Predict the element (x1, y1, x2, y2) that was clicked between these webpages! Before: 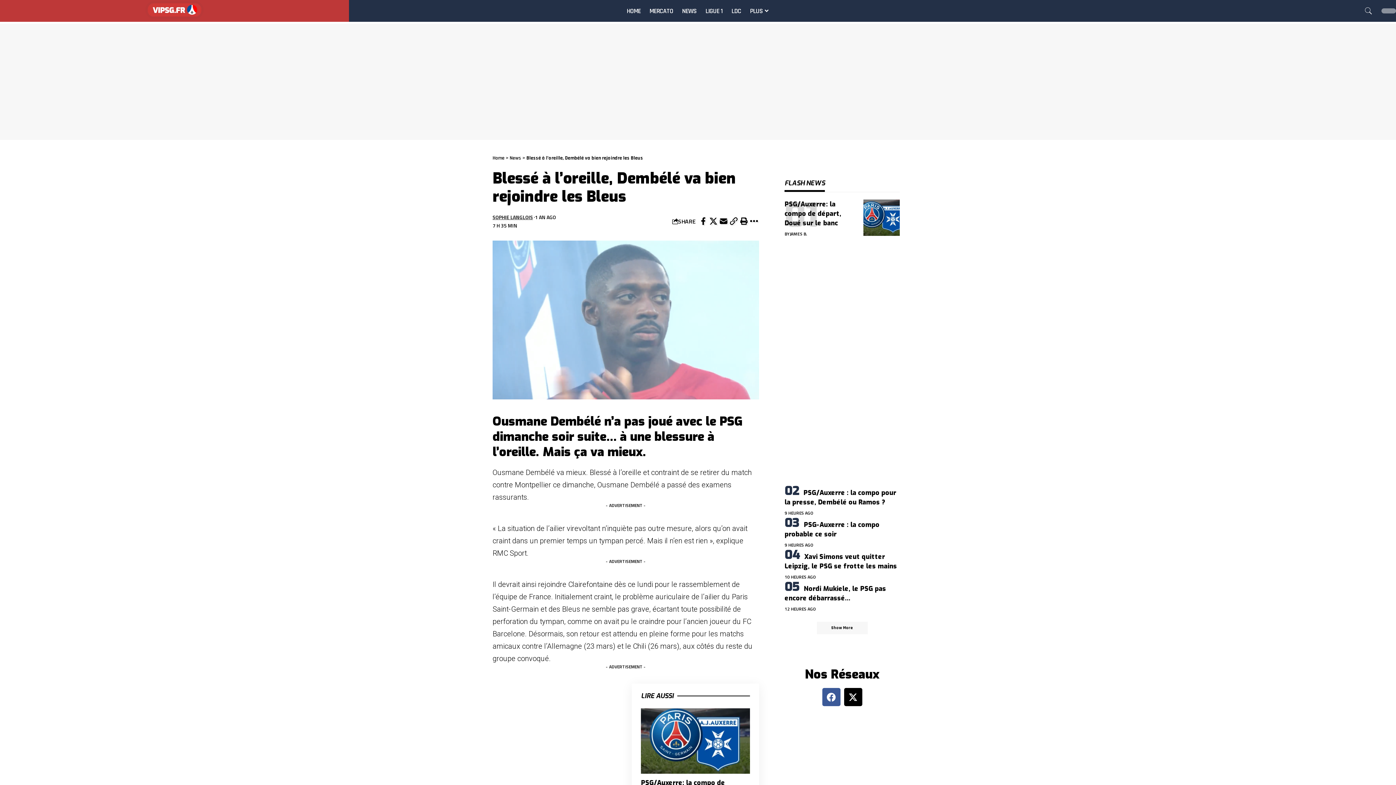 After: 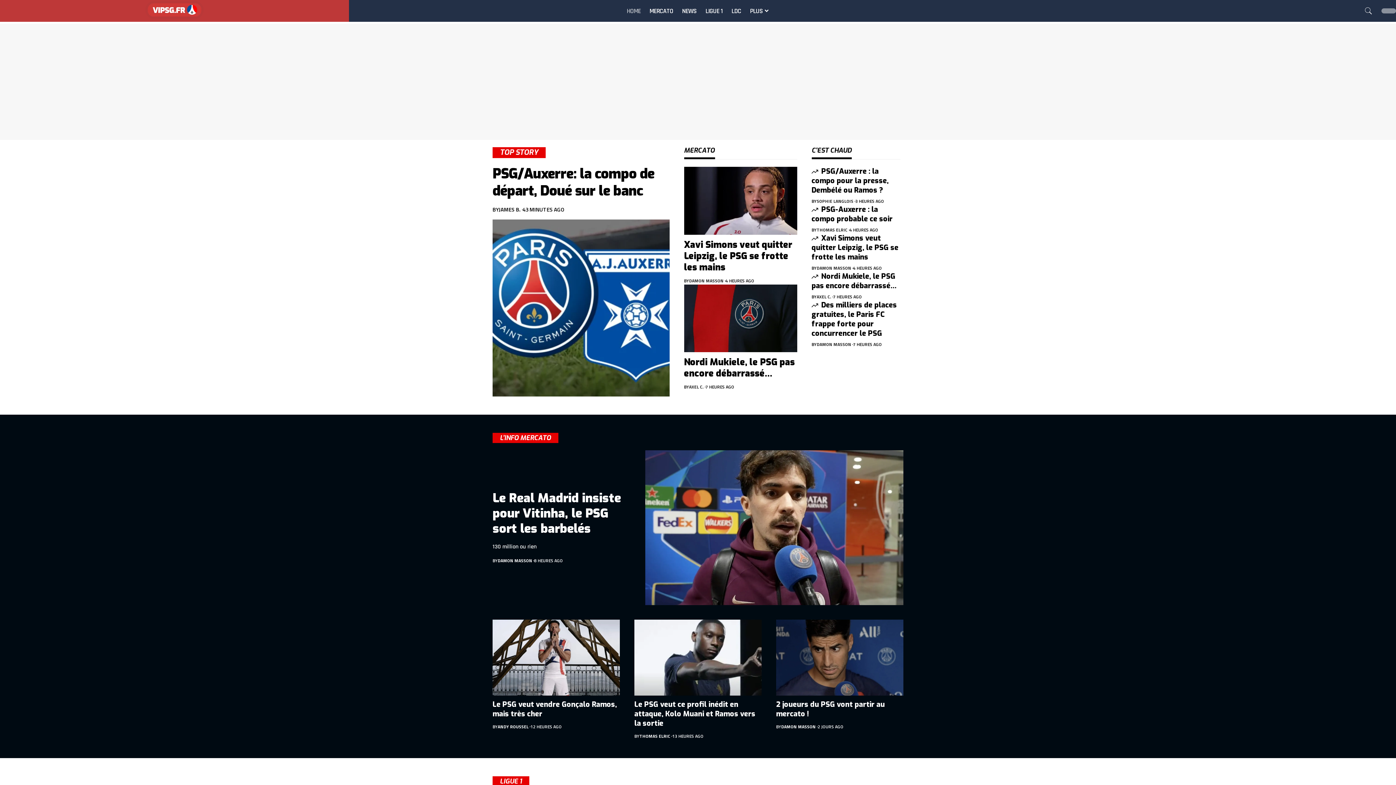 Action: bbox: (622, 0, 645, 21) label: HOME